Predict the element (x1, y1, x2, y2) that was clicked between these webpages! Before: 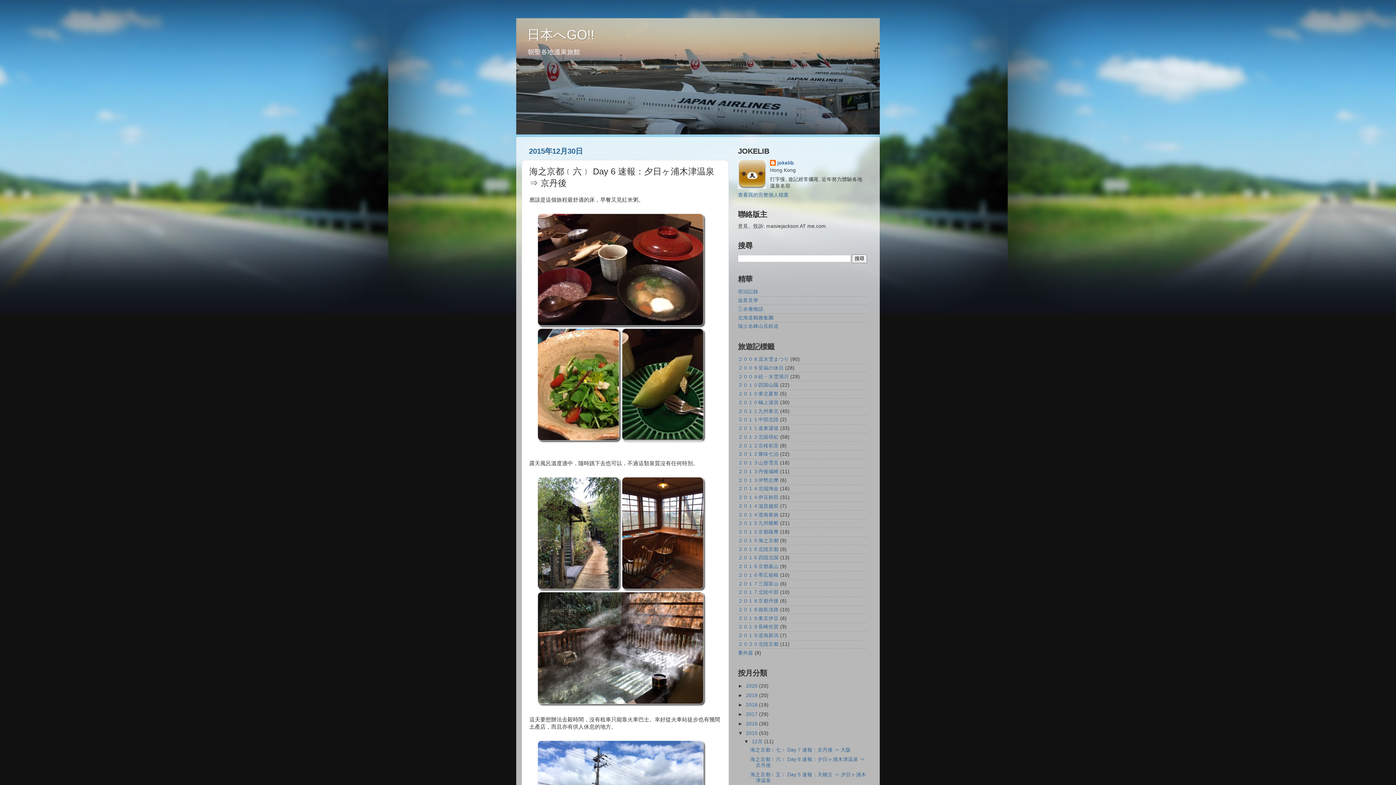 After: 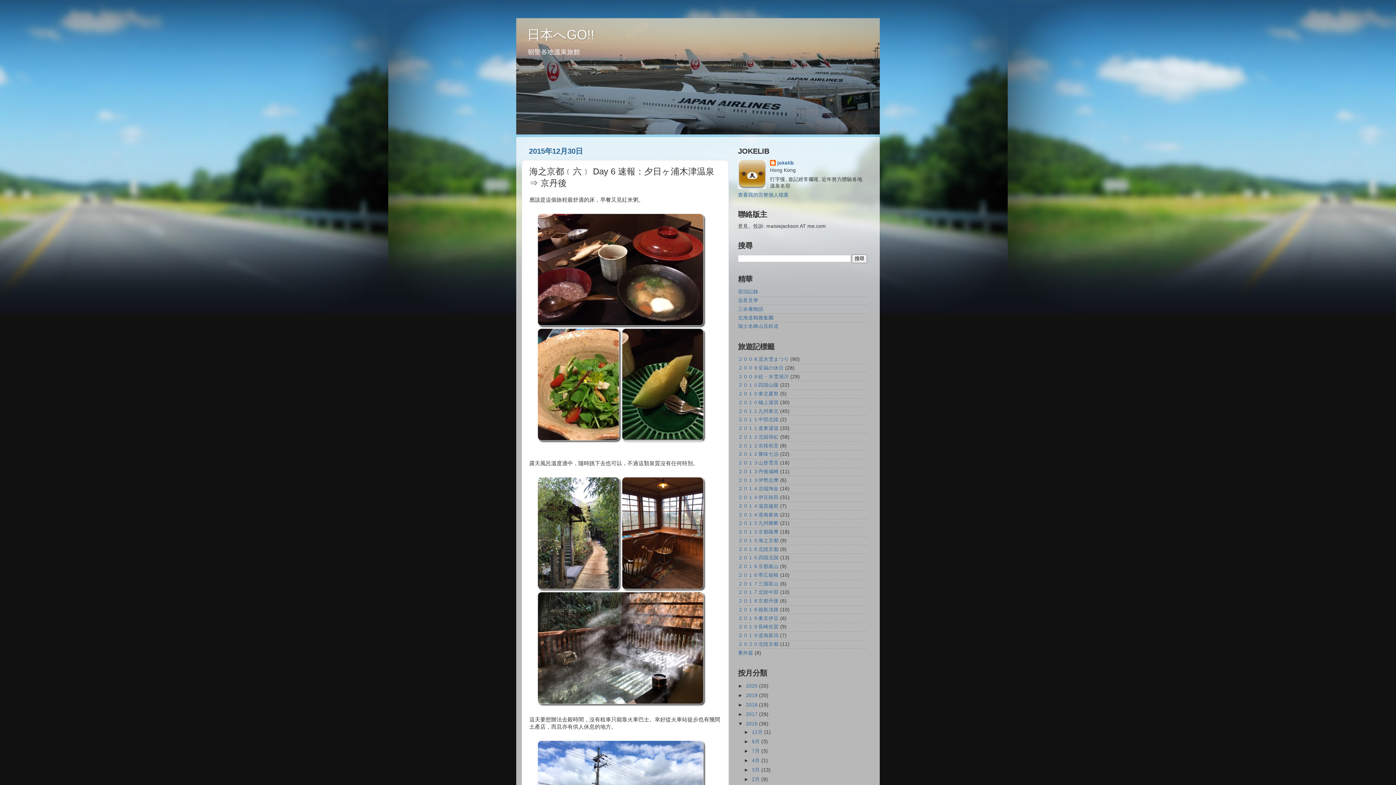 Action: bbox: (738, 721, 746, 726) label: ►  